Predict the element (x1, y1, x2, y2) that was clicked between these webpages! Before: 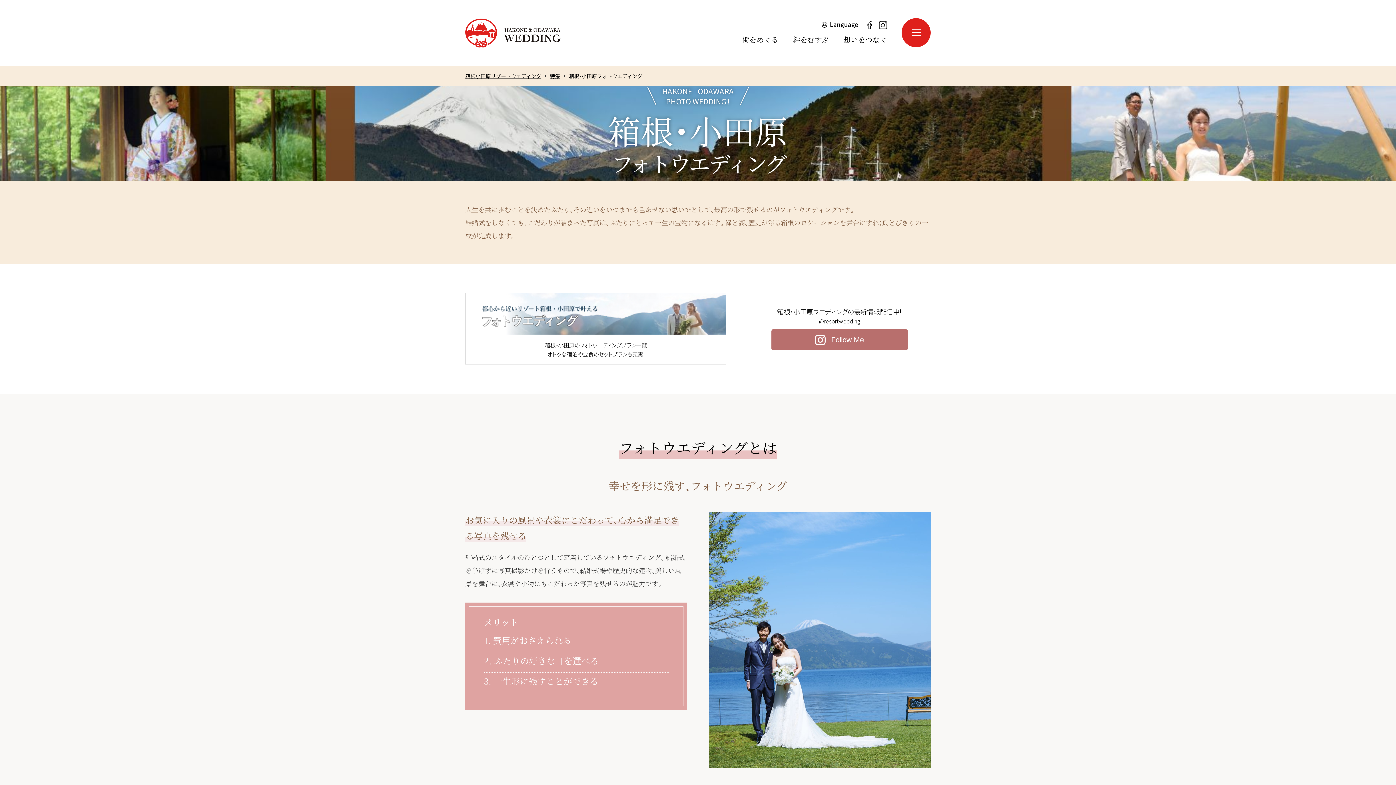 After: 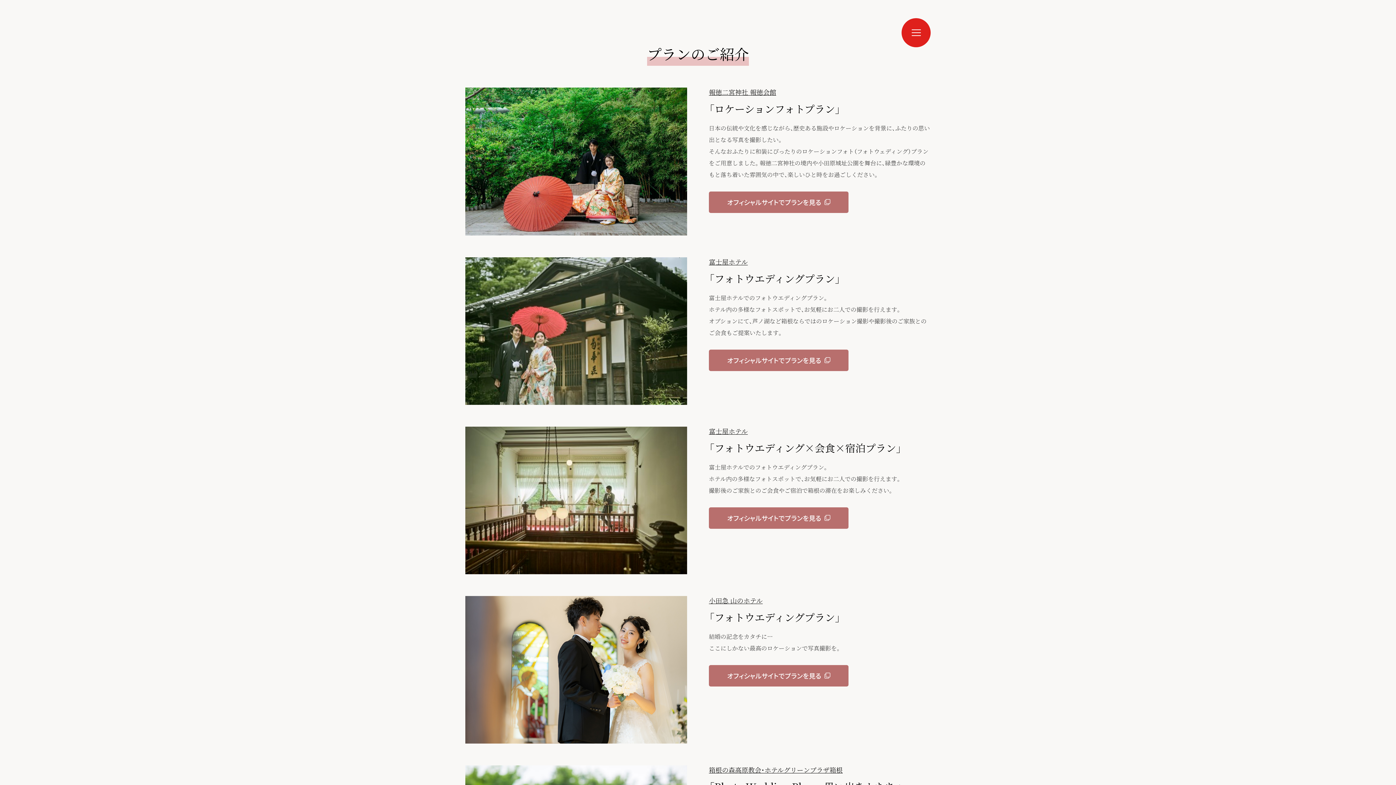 Action: bbox: (465, 293, 726, 364) label: 都心から近いリゾート箱根・小田原で叶える「フォトウエディング」

箱根・小田原のフォトウエディングプラン一覧
オトクな宿泊や会食のセットプランも充実!